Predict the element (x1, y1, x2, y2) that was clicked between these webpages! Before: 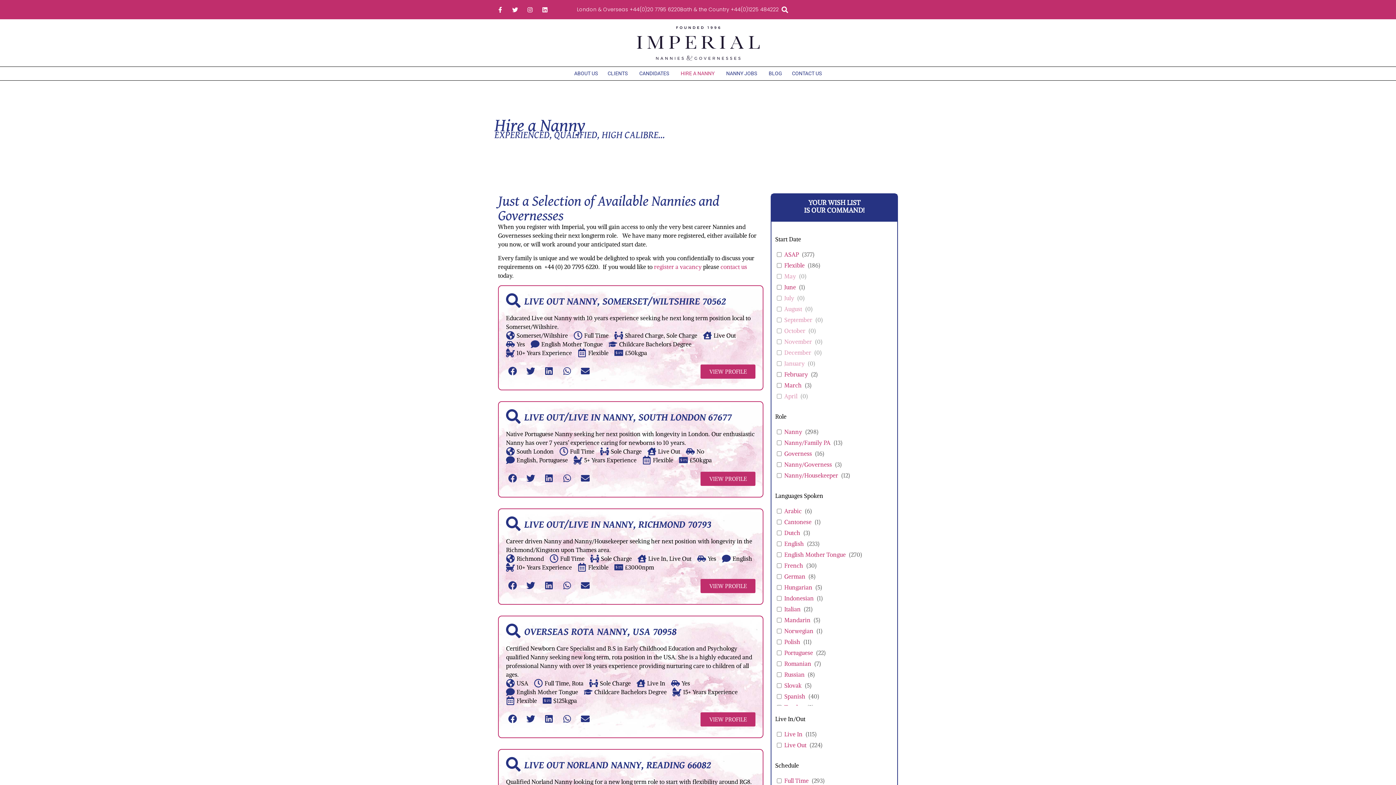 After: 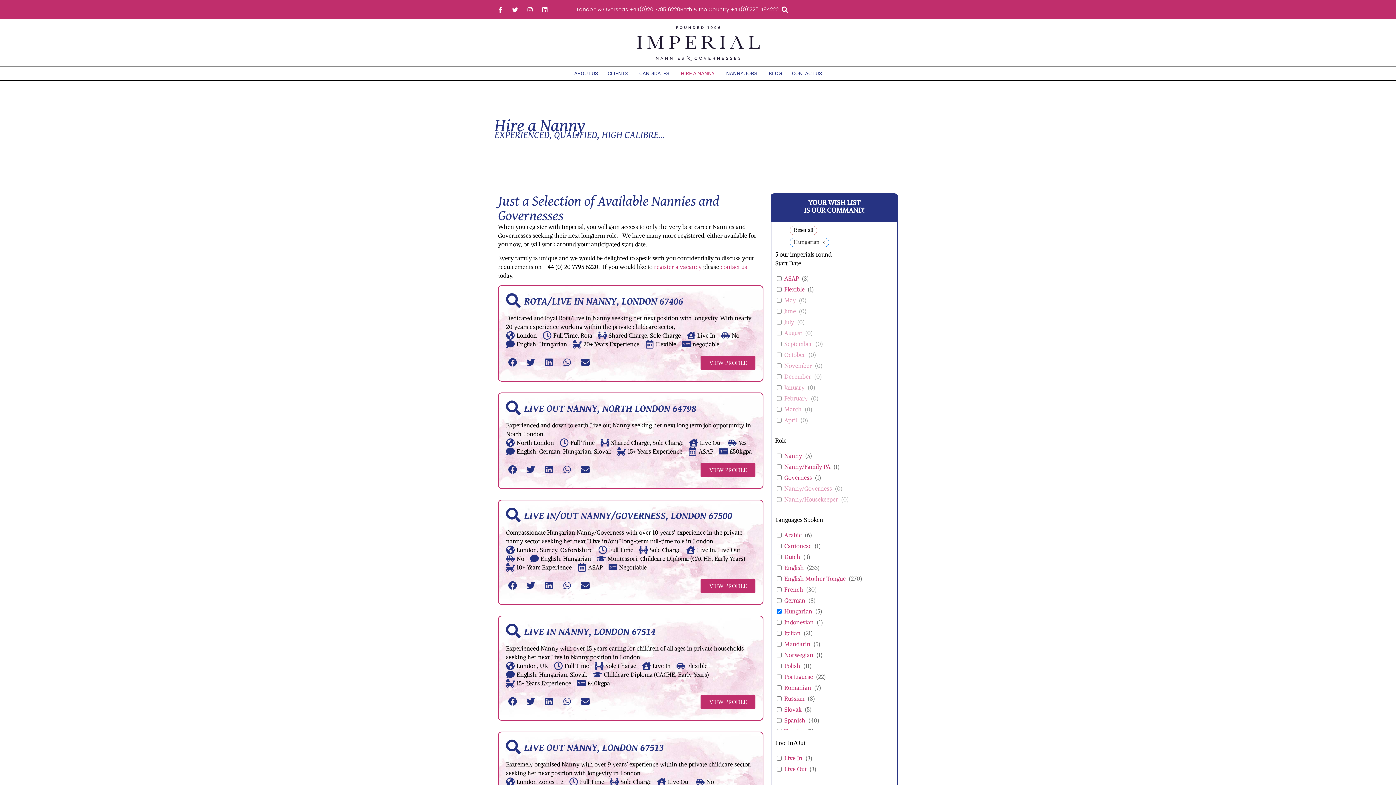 Action: label: Hungarian bbox: (784, 584, 812, 591)